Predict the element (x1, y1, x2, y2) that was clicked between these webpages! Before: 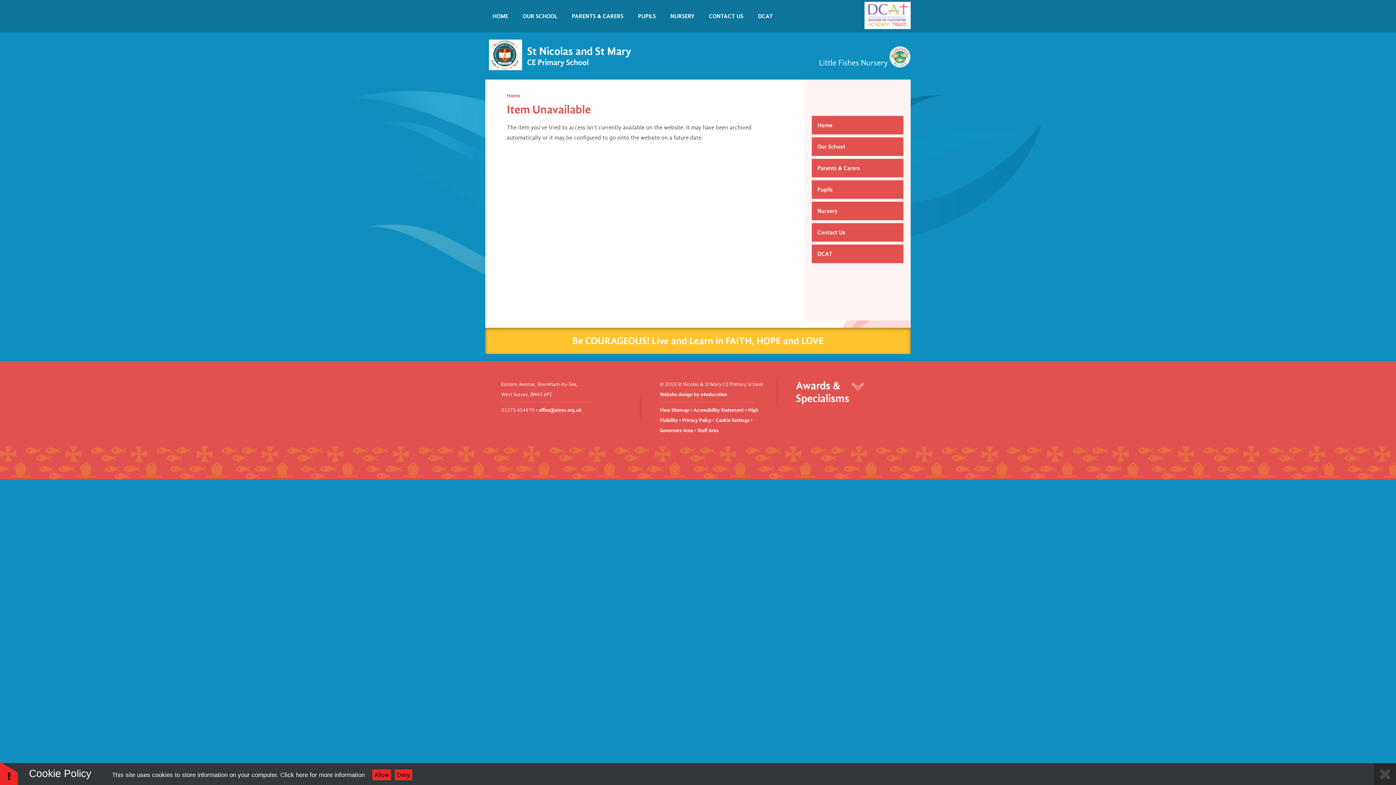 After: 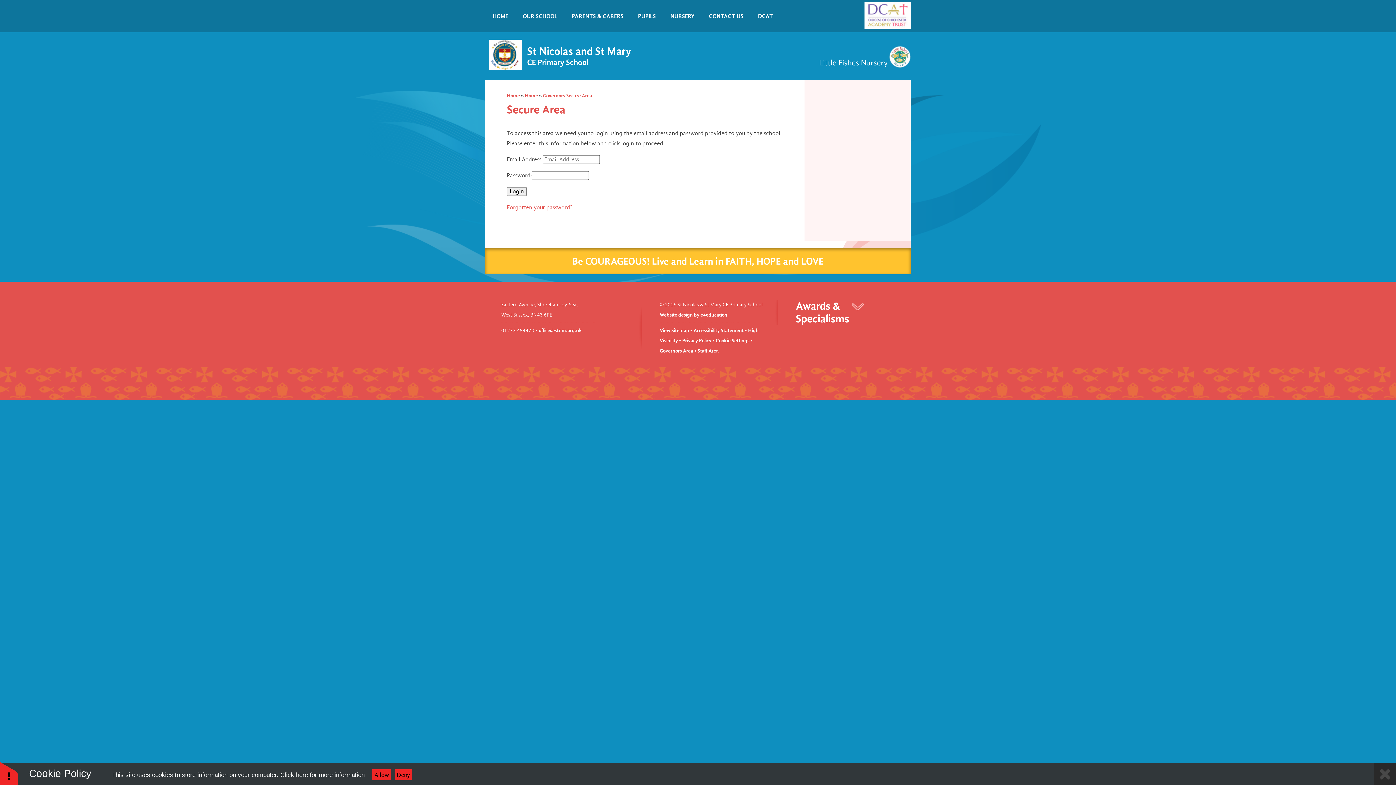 Action: bbox: (659, 427, 693, 433) label: Governors Area